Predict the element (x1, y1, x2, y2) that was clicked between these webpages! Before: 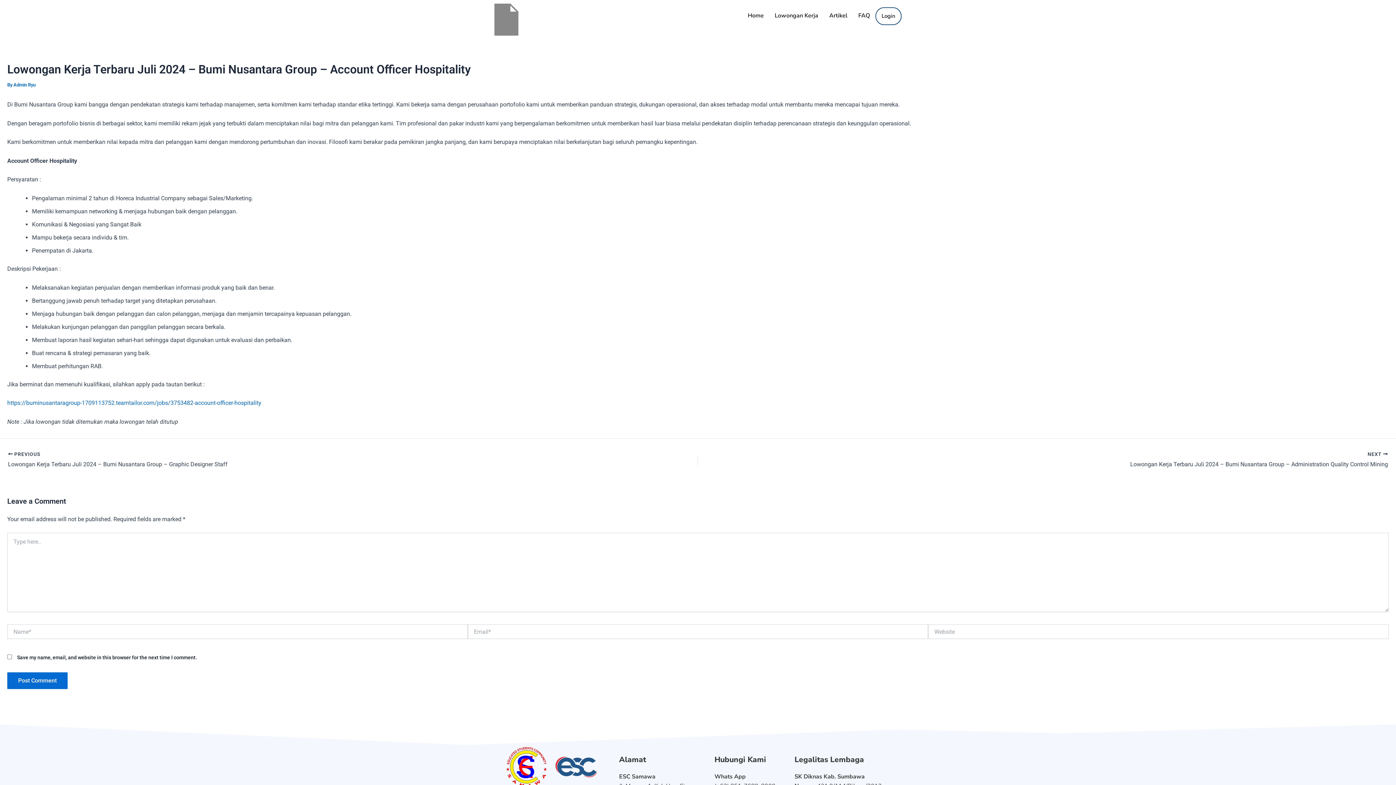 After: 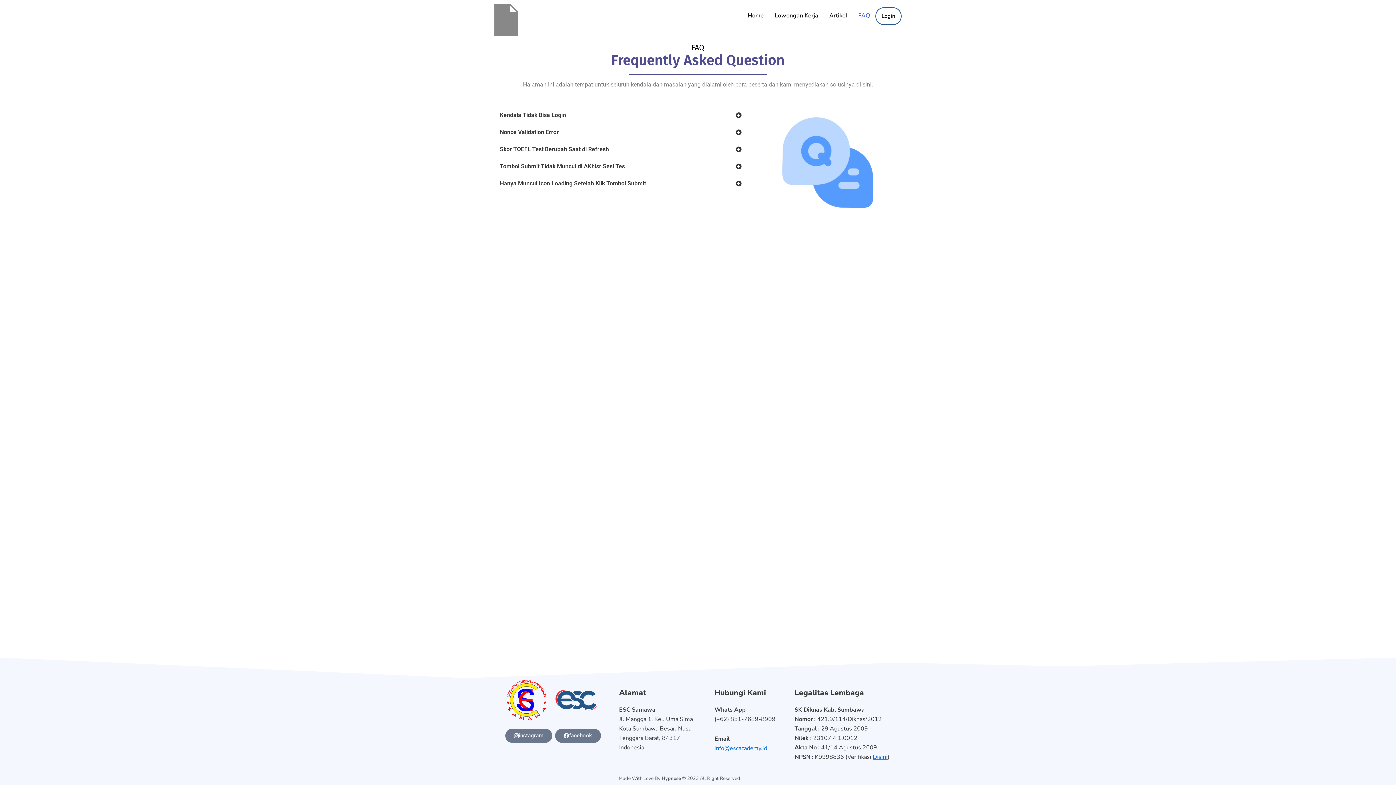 Action: bbox: (853, 7, 875, 24) label: FAQ